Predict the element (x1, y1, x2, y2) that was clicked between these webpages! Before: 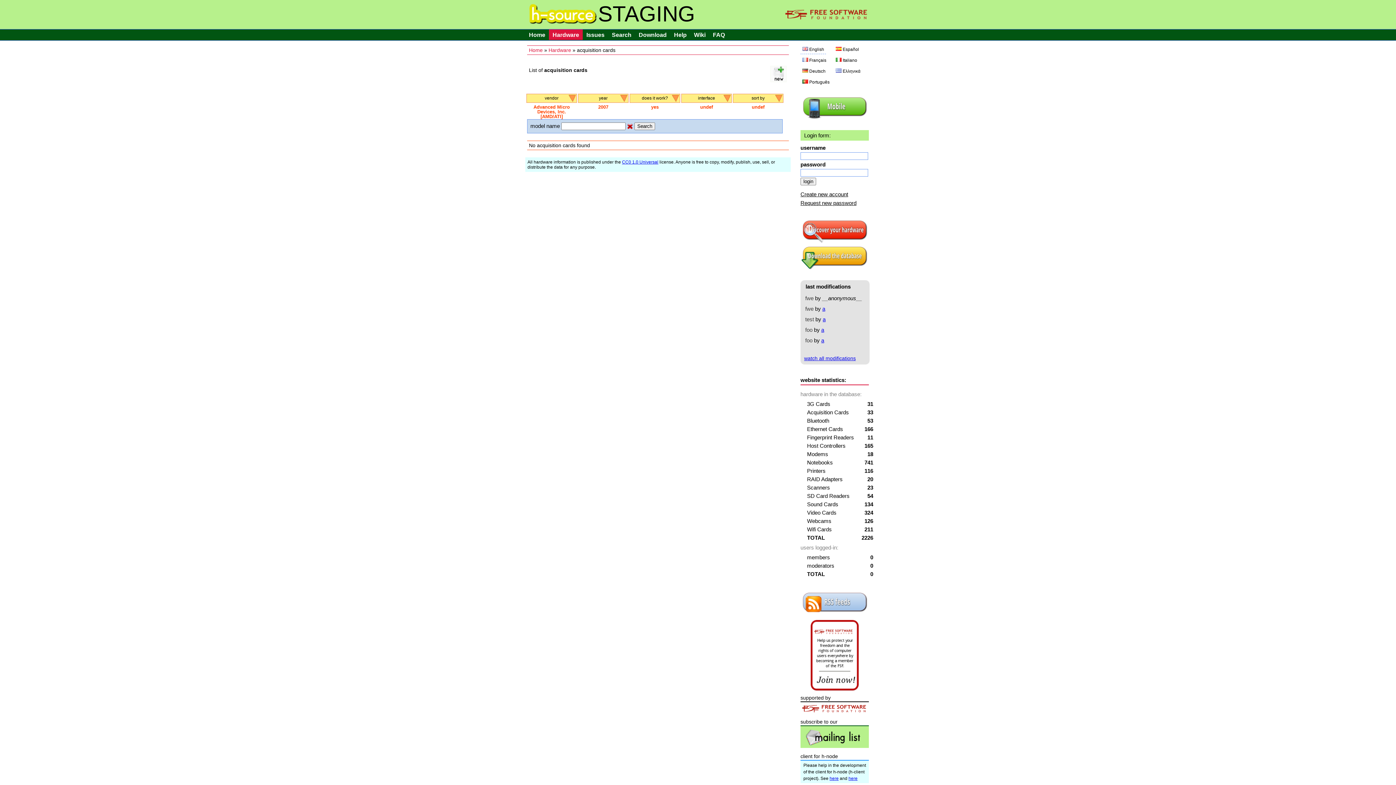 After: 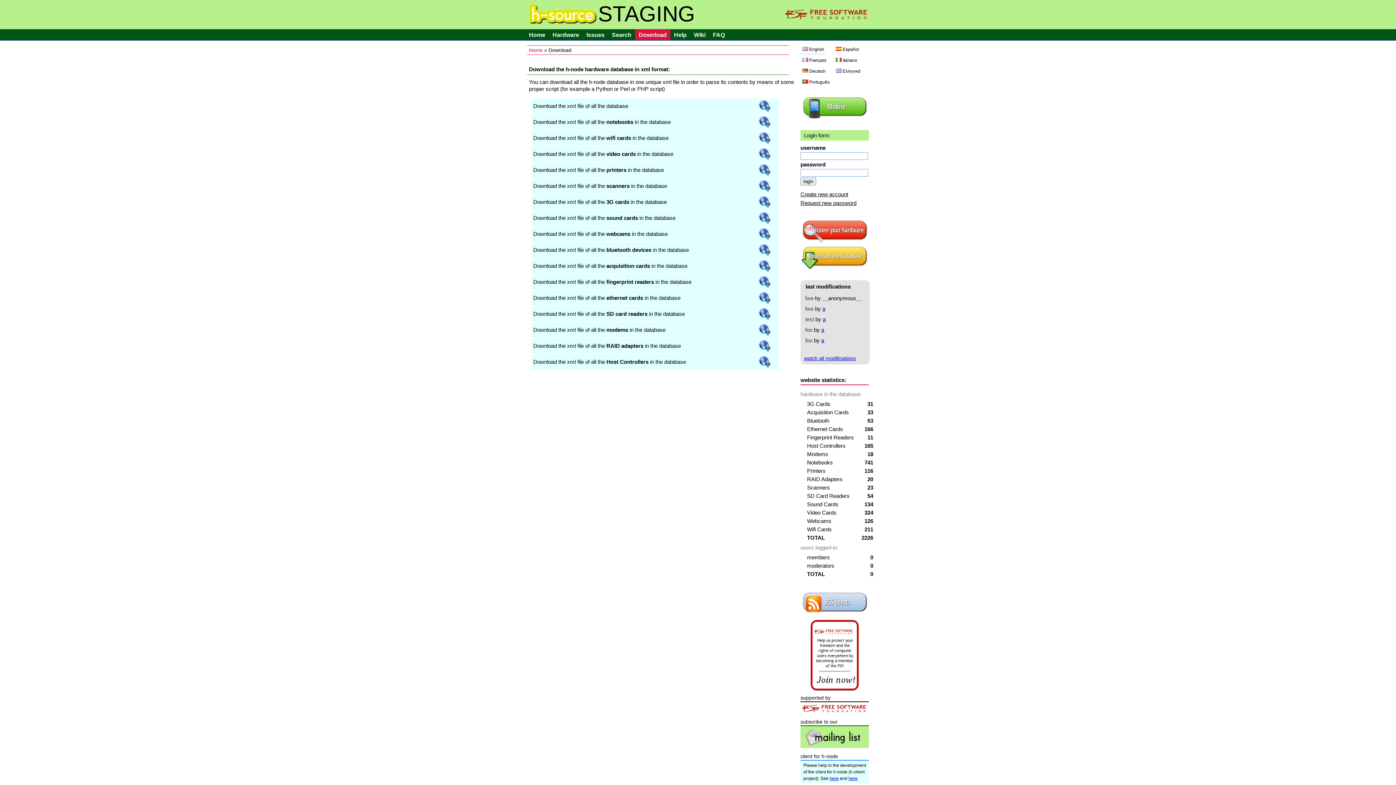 Action: bbox: (635, 29, 670, 40) label: Download